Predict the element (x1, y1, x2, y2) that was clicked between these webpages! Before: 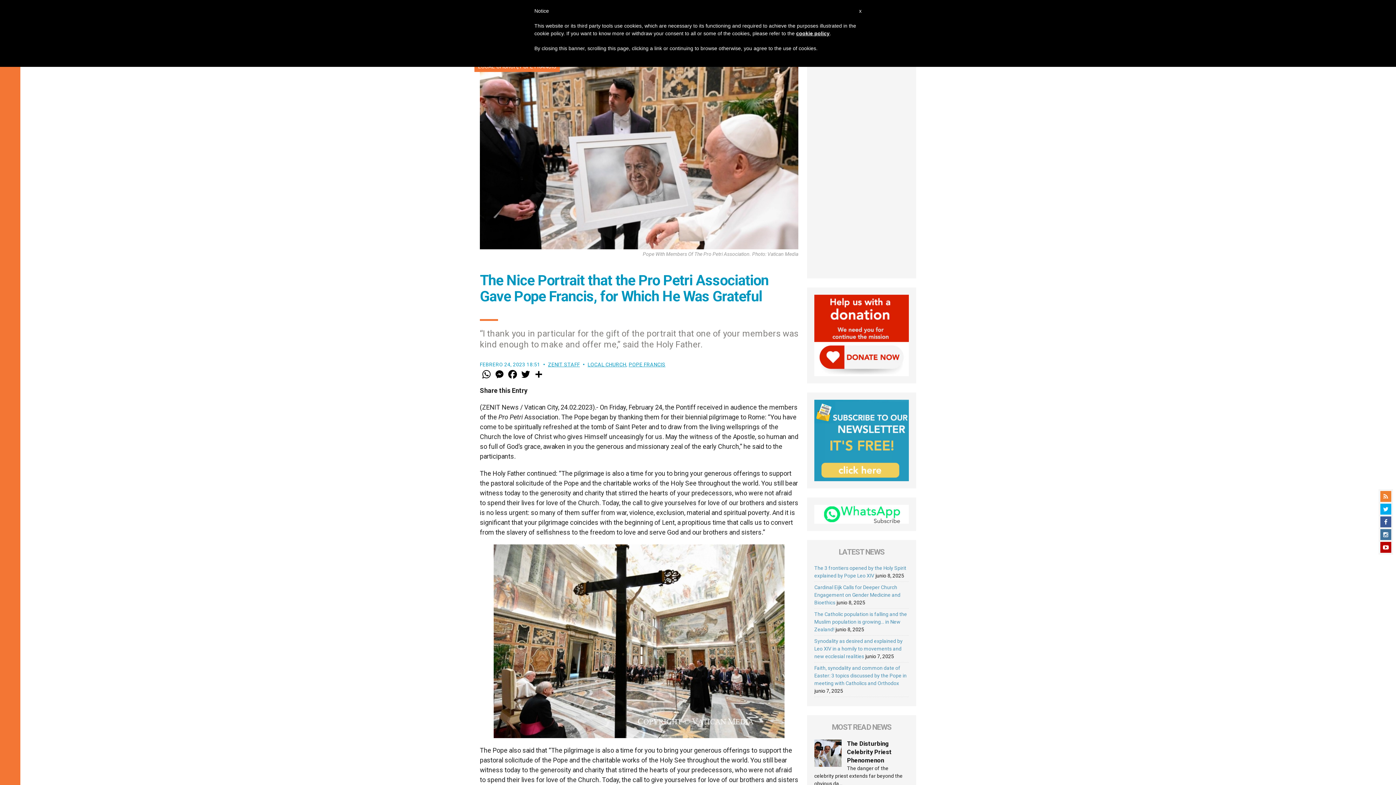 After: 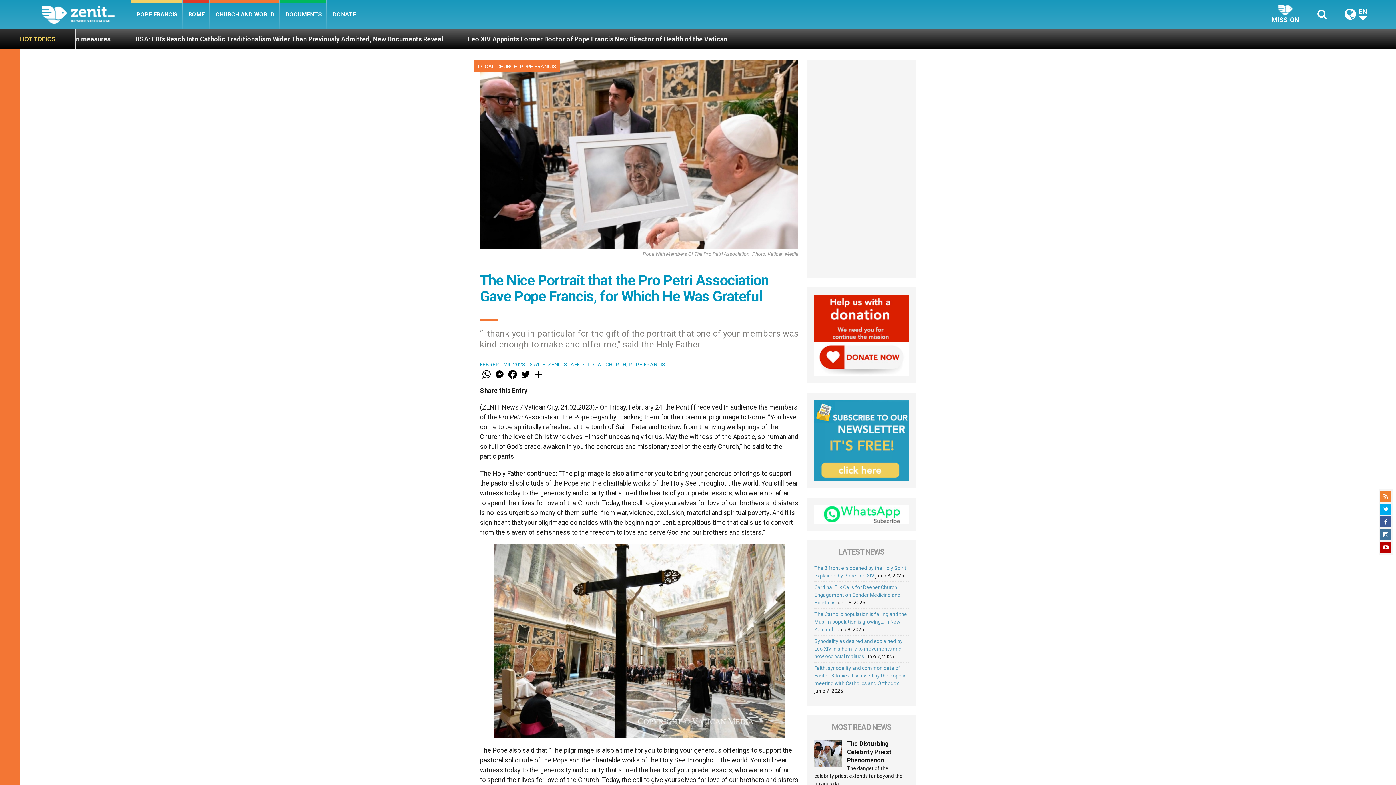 Action: bbox: (814, 511, 909, 517)